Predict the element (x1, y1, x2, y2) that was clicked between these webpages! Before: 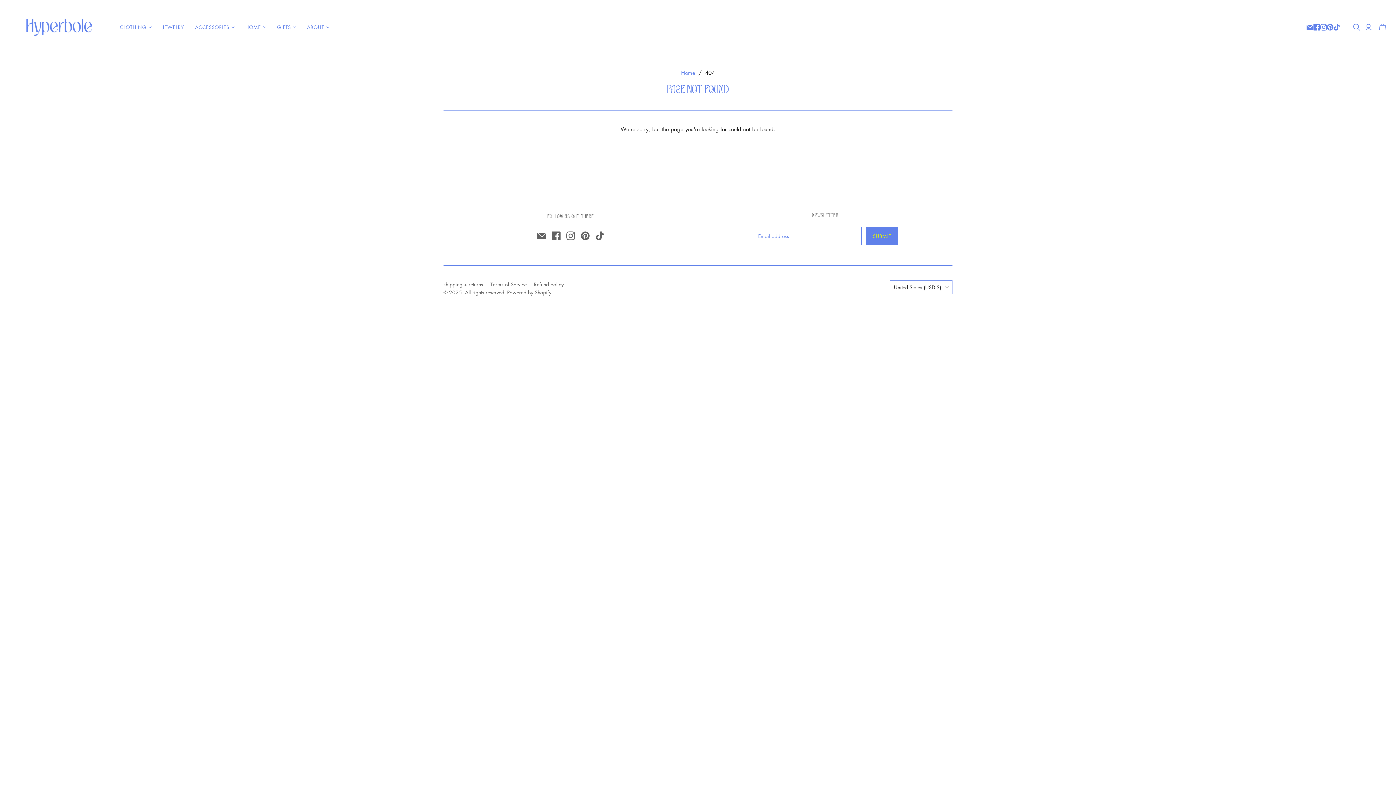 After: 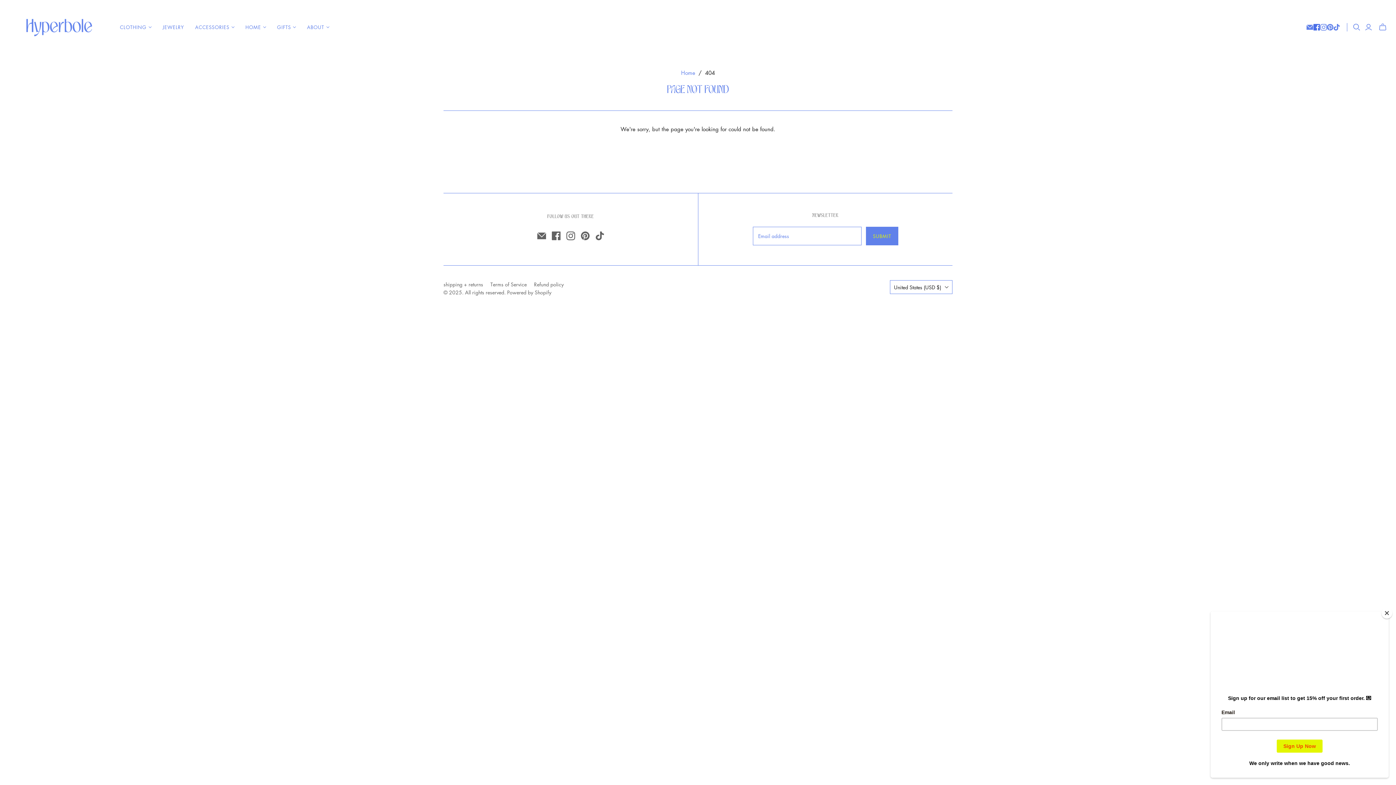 Action: bbox: (1313, 24, 1320, 30) label: Facebook